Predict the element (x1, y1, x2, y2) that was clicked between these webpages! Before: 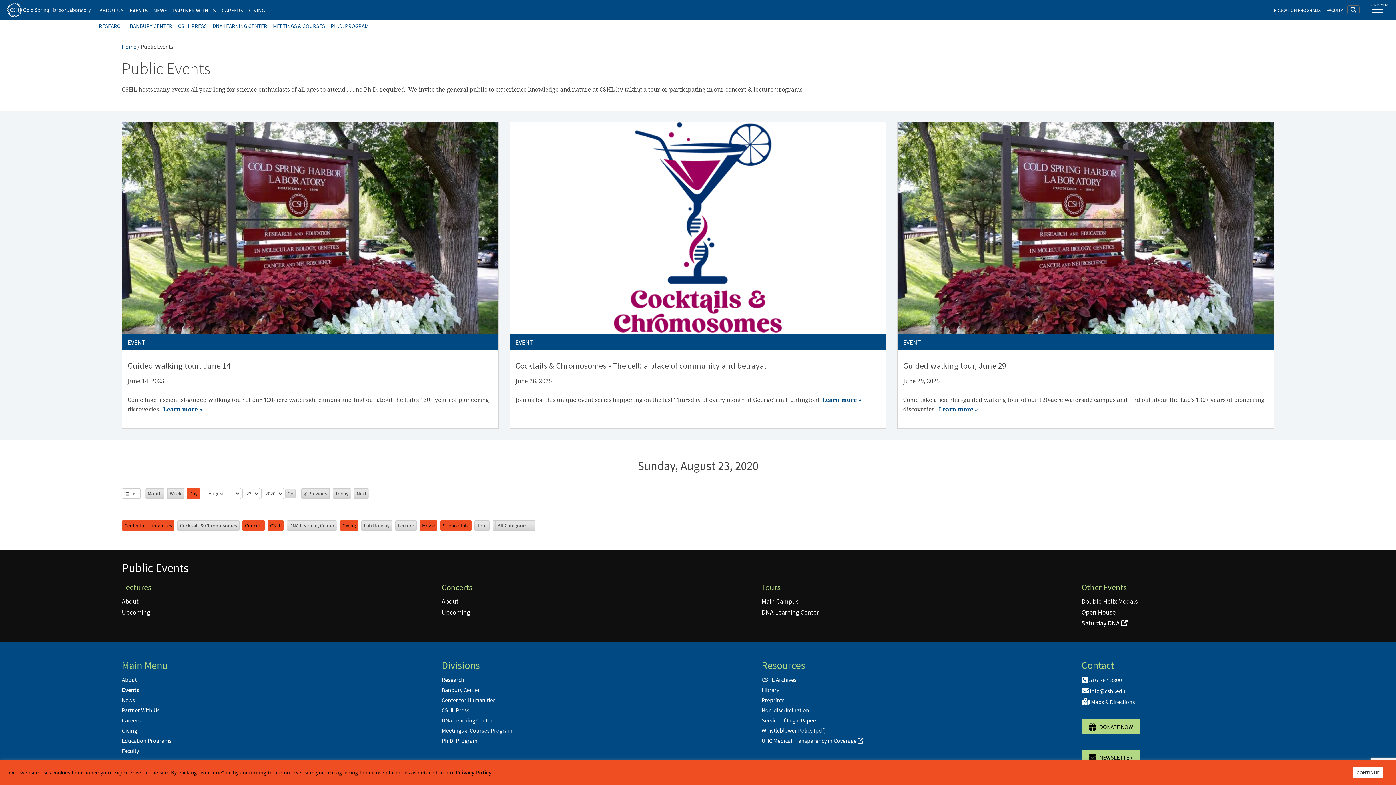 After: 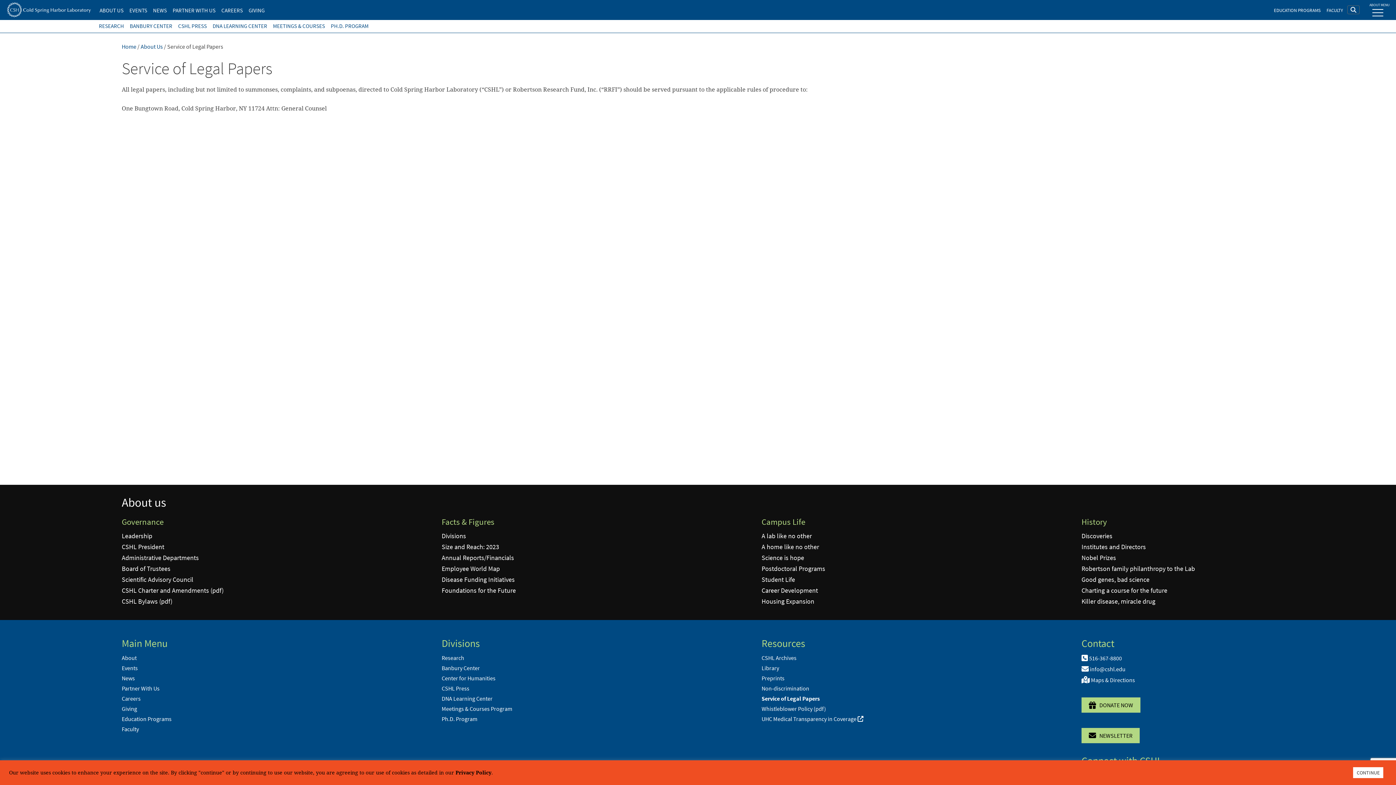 Action: label: Service of Legal Papers bbox: (761, 717, 817, 724)